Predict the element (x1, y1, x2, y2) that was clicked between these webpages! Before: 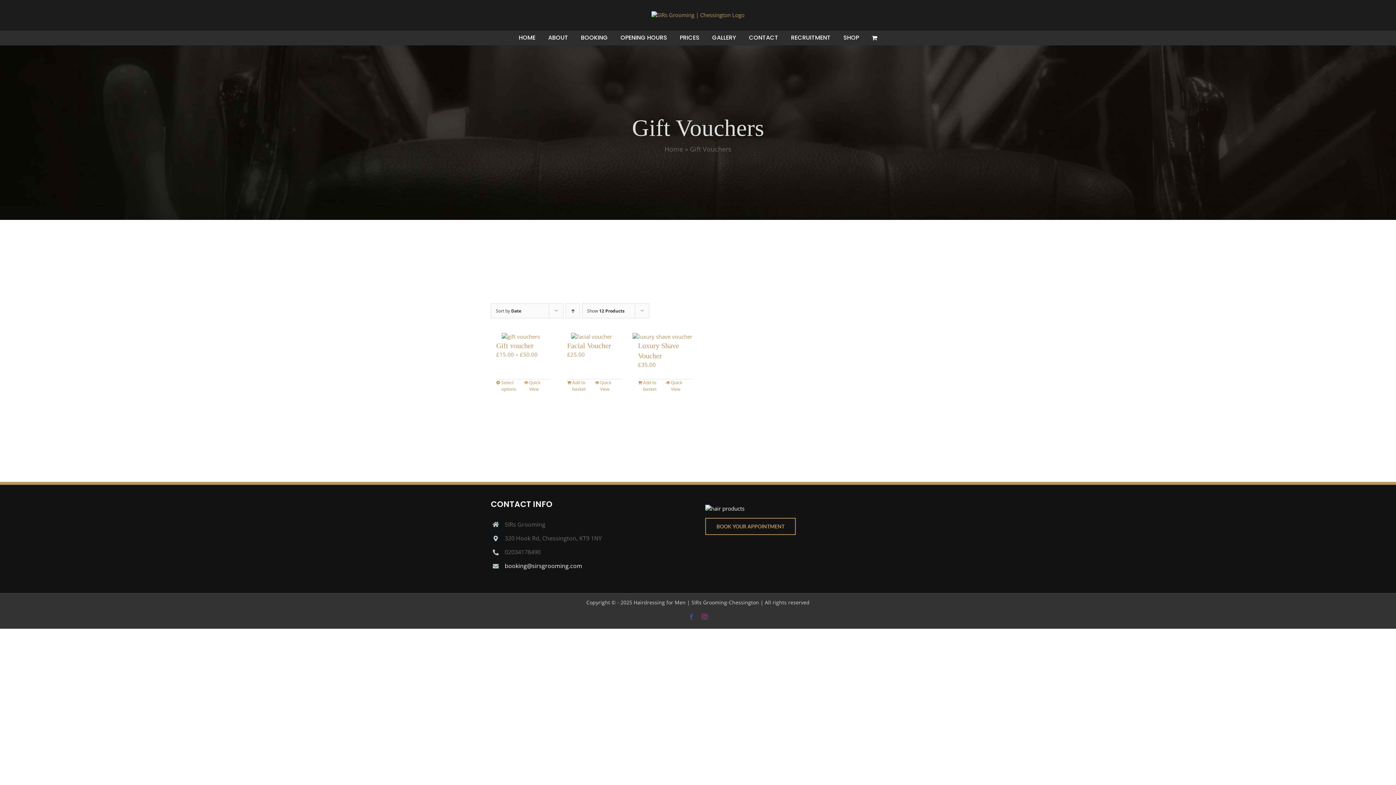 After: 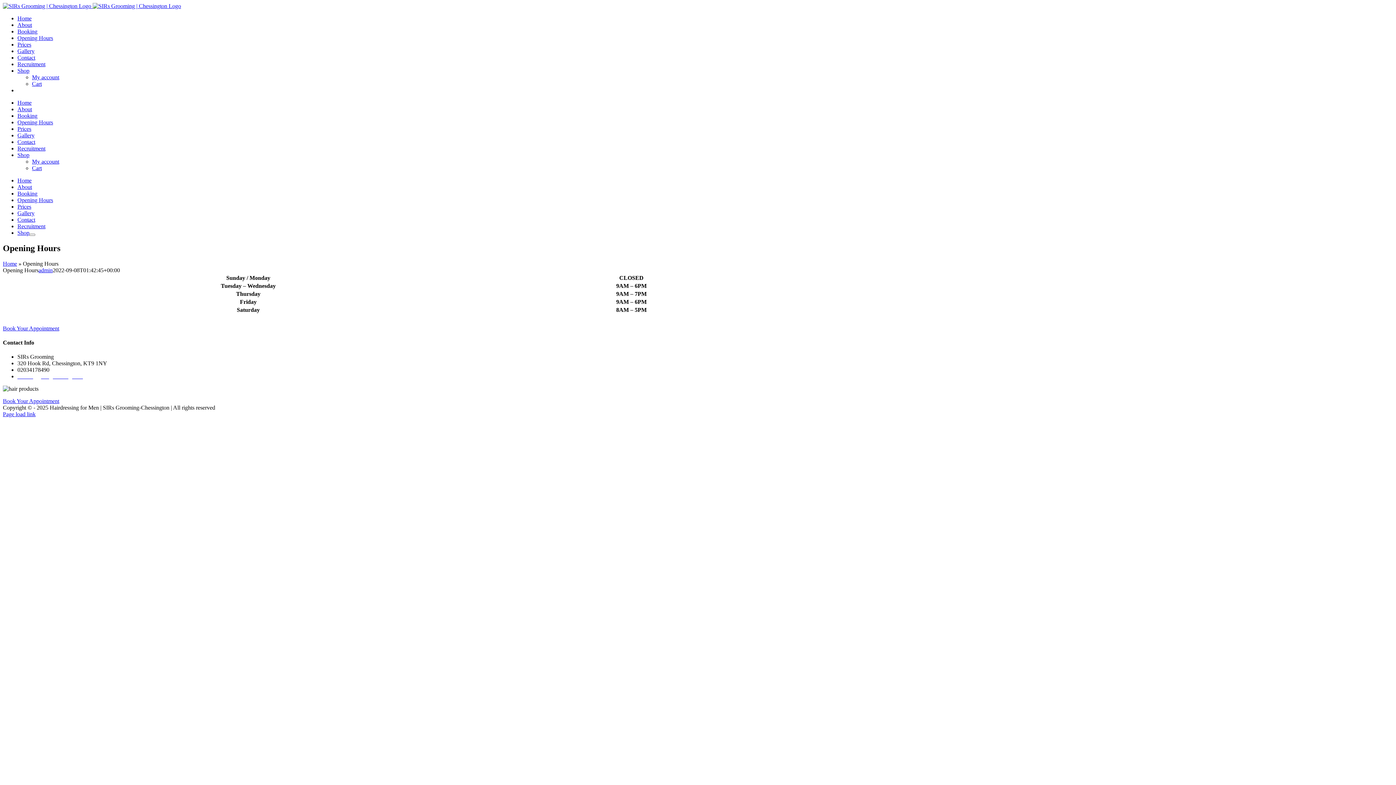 Action: label: OPENING HOURS bbox: (620, 30, 667, 45)